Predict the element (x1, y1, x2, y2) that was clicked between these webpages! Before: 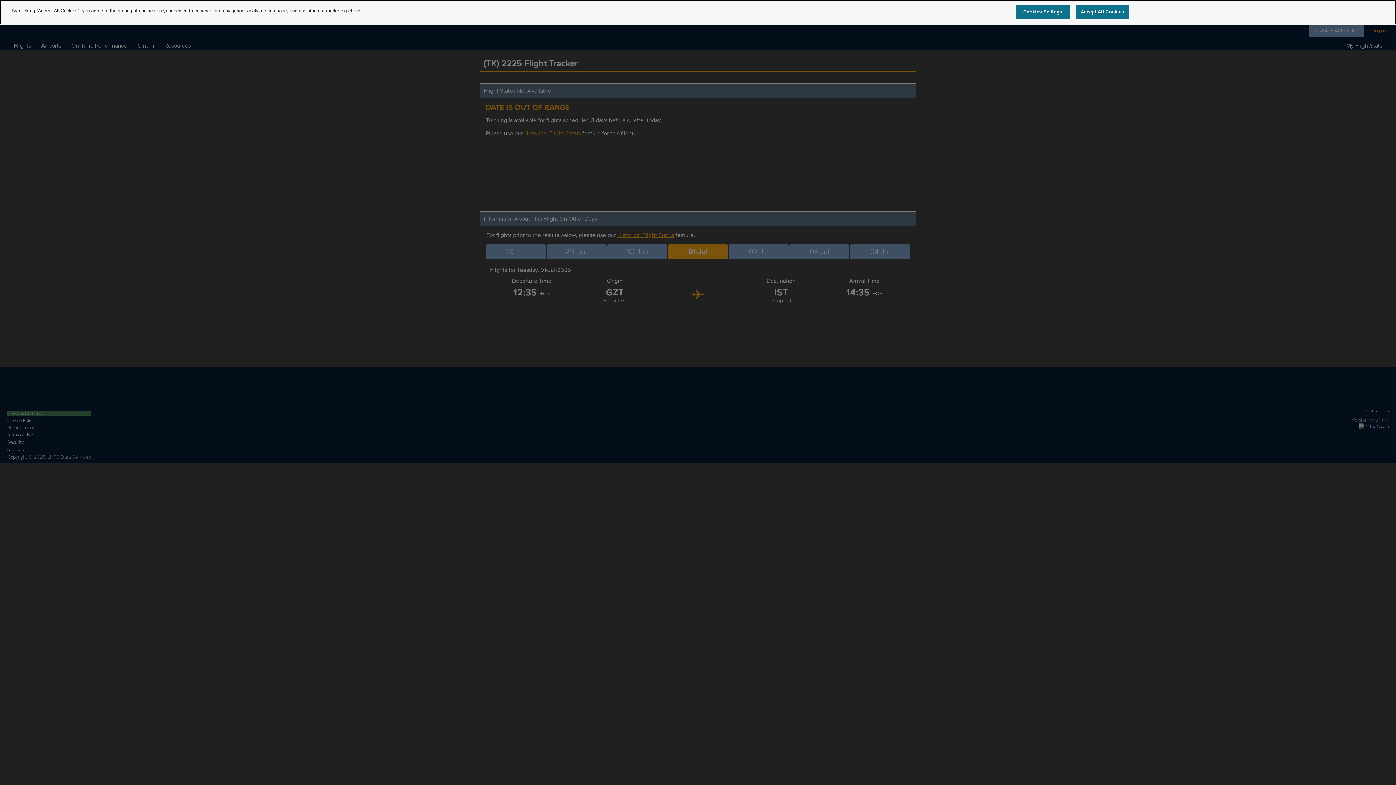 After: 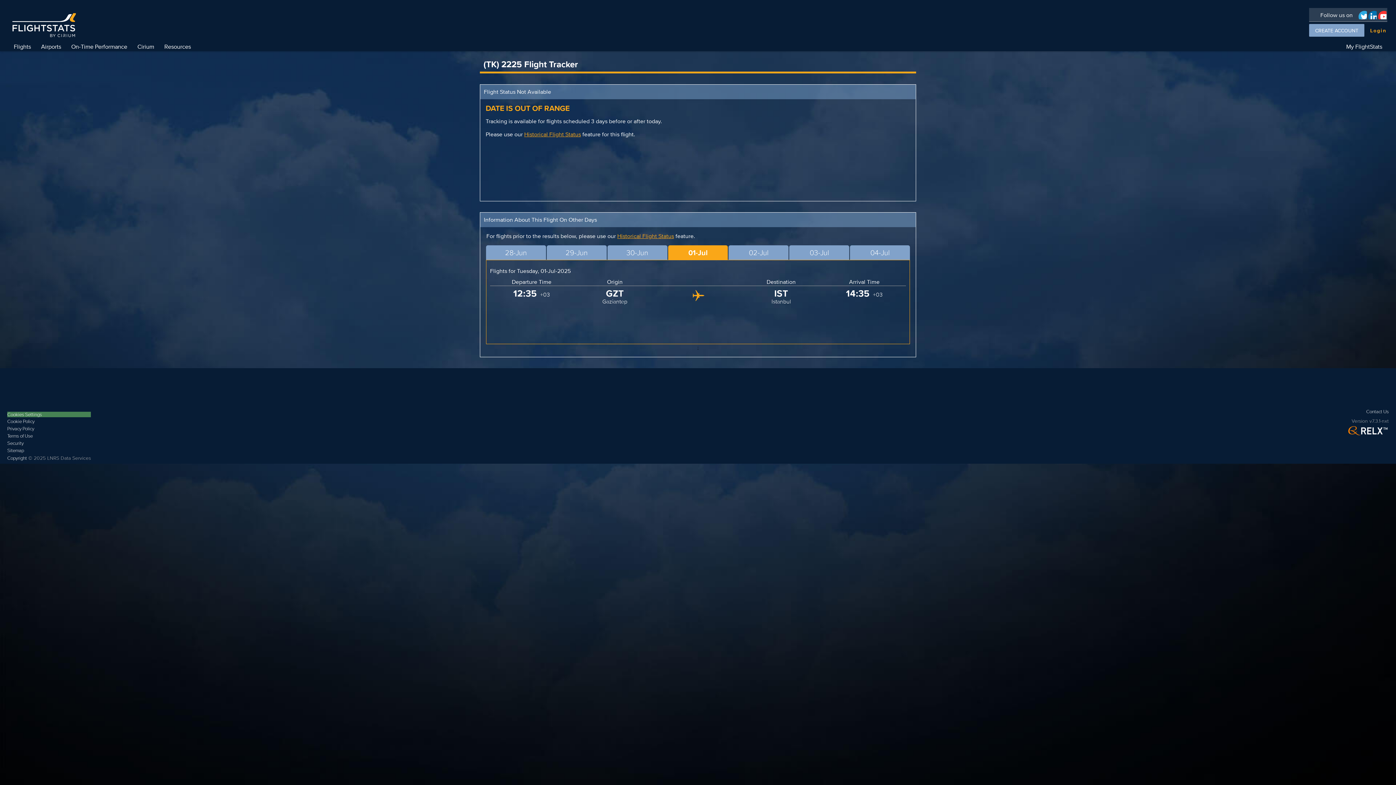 Action: label: Accept All Cookies bbox: (1075, 4, 1129, 18)